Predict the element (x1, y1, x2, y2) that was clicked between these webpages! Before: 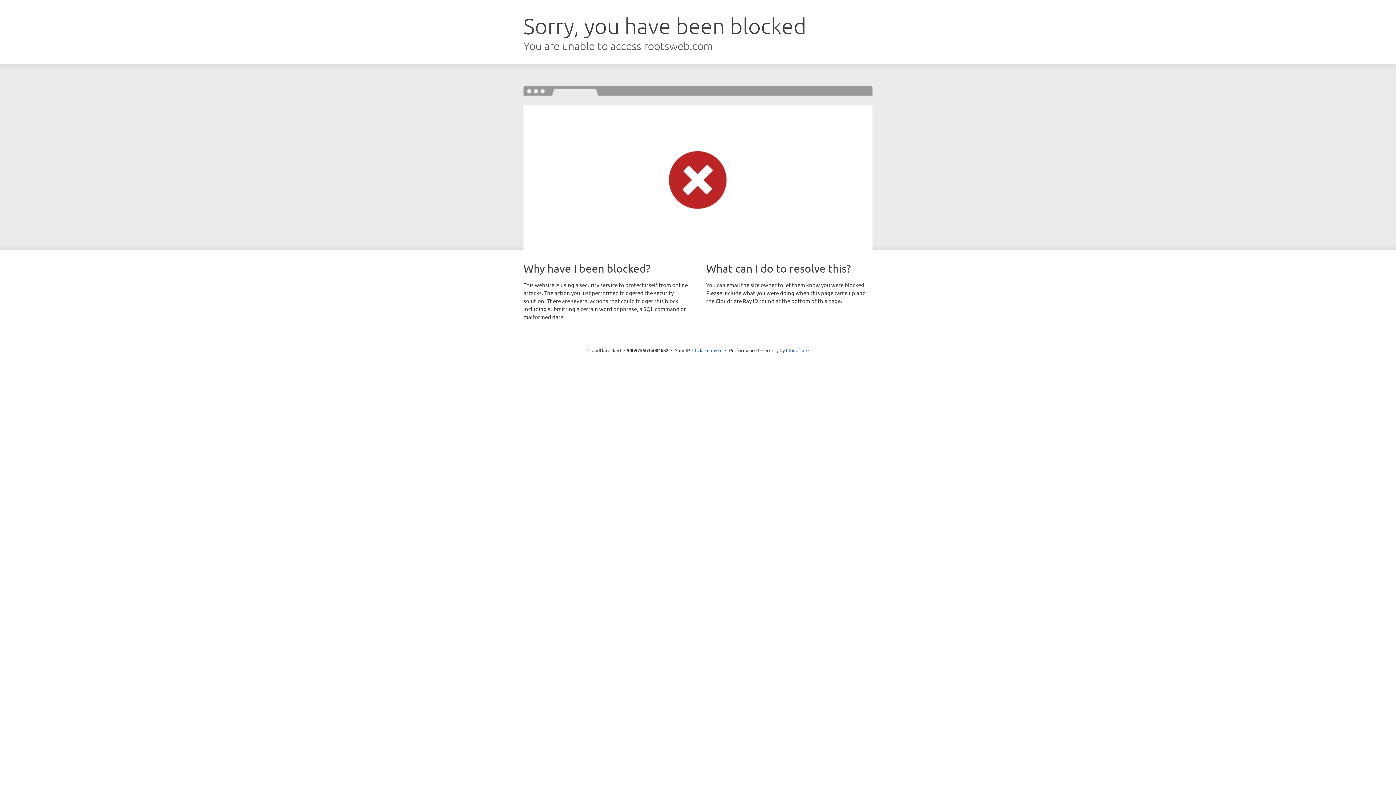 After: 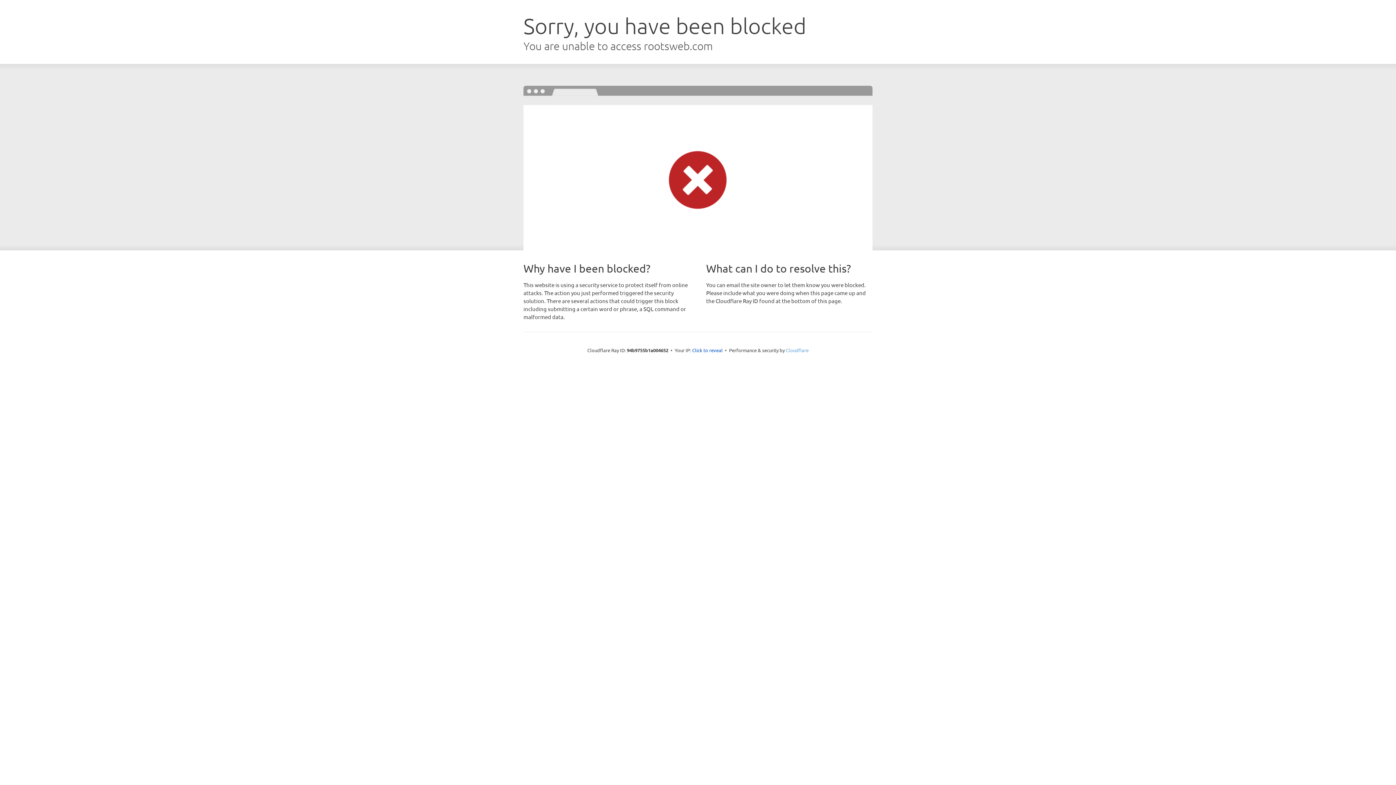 Action: bbox: (786, 347, 808, 353) label: Cloudflare